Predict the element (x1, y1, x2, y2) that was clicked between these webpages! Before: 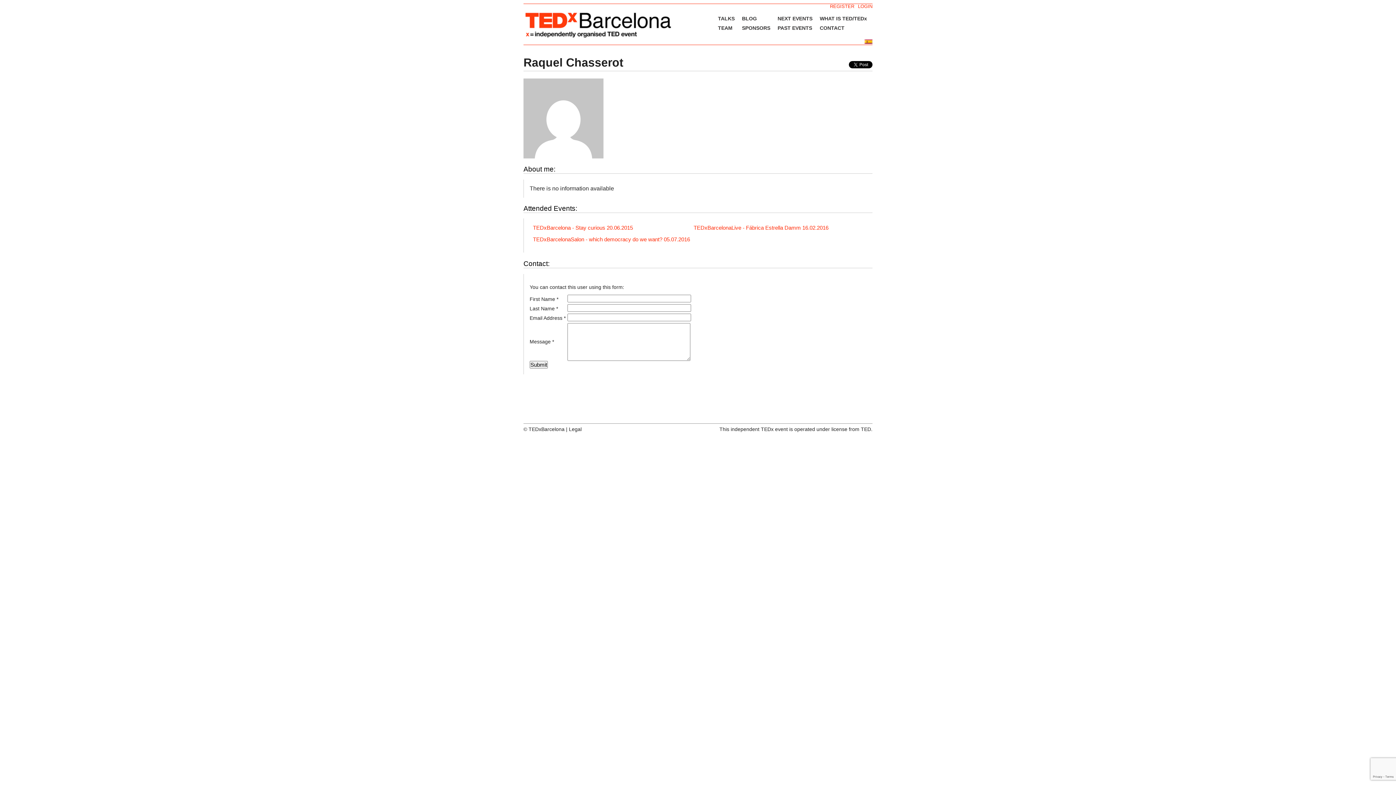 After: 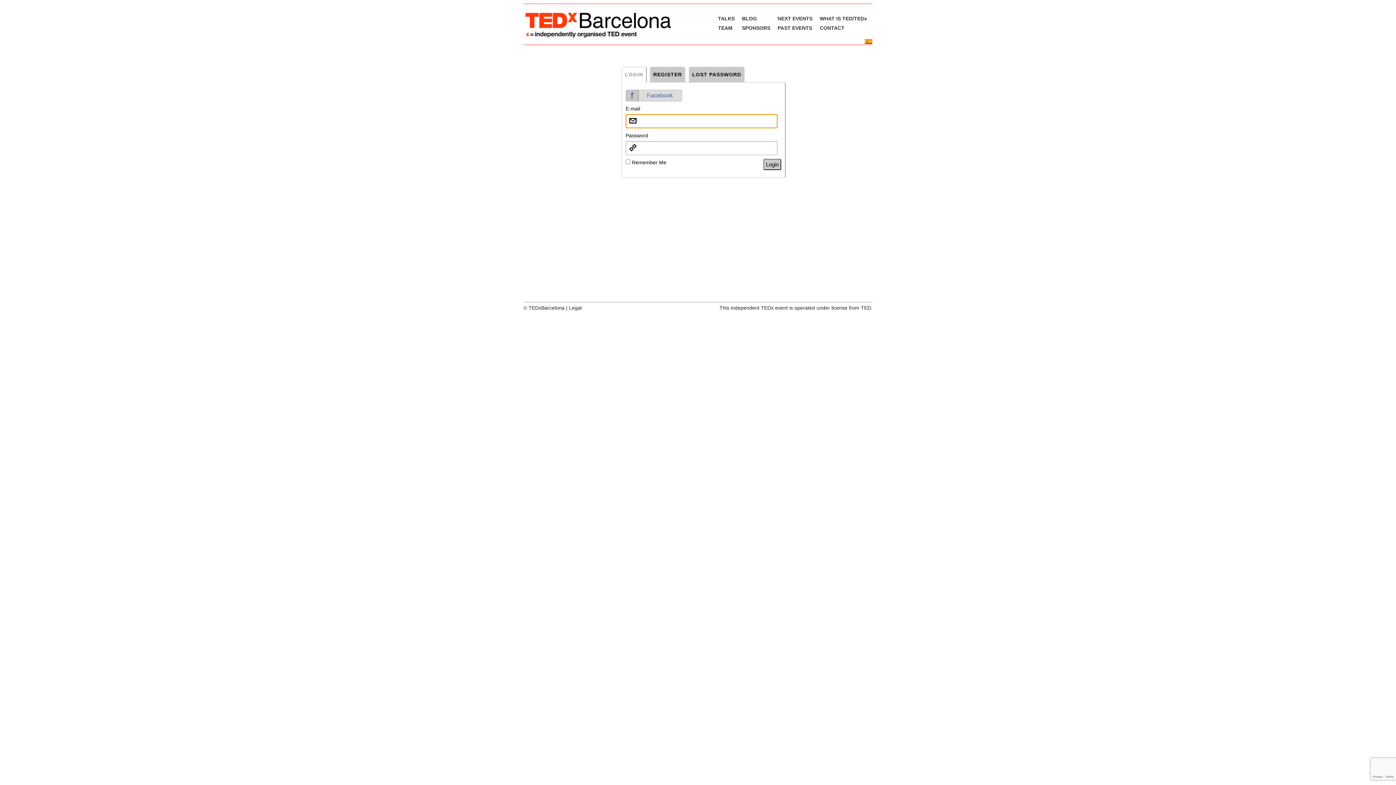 Action: bbox: (858, 3, 872, 9) label: LOGIN